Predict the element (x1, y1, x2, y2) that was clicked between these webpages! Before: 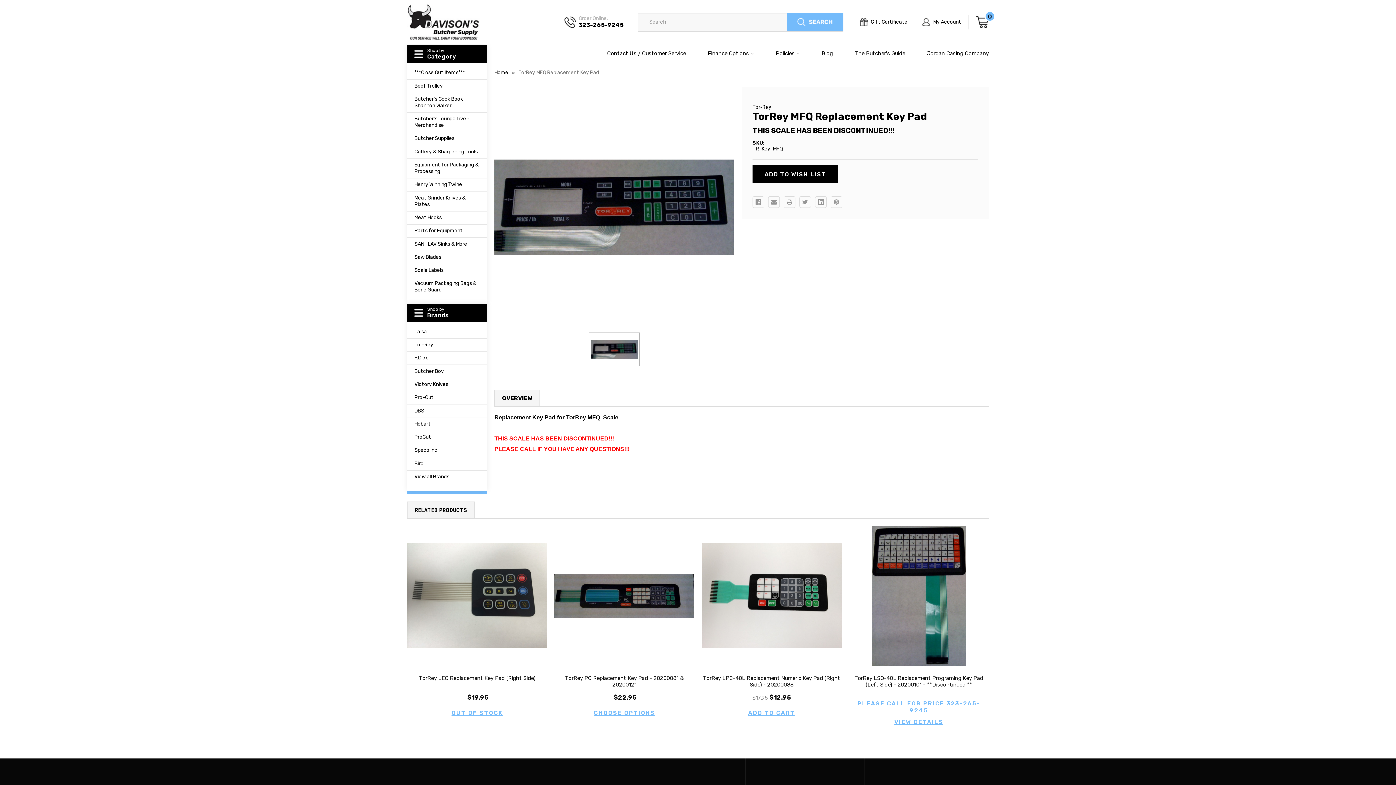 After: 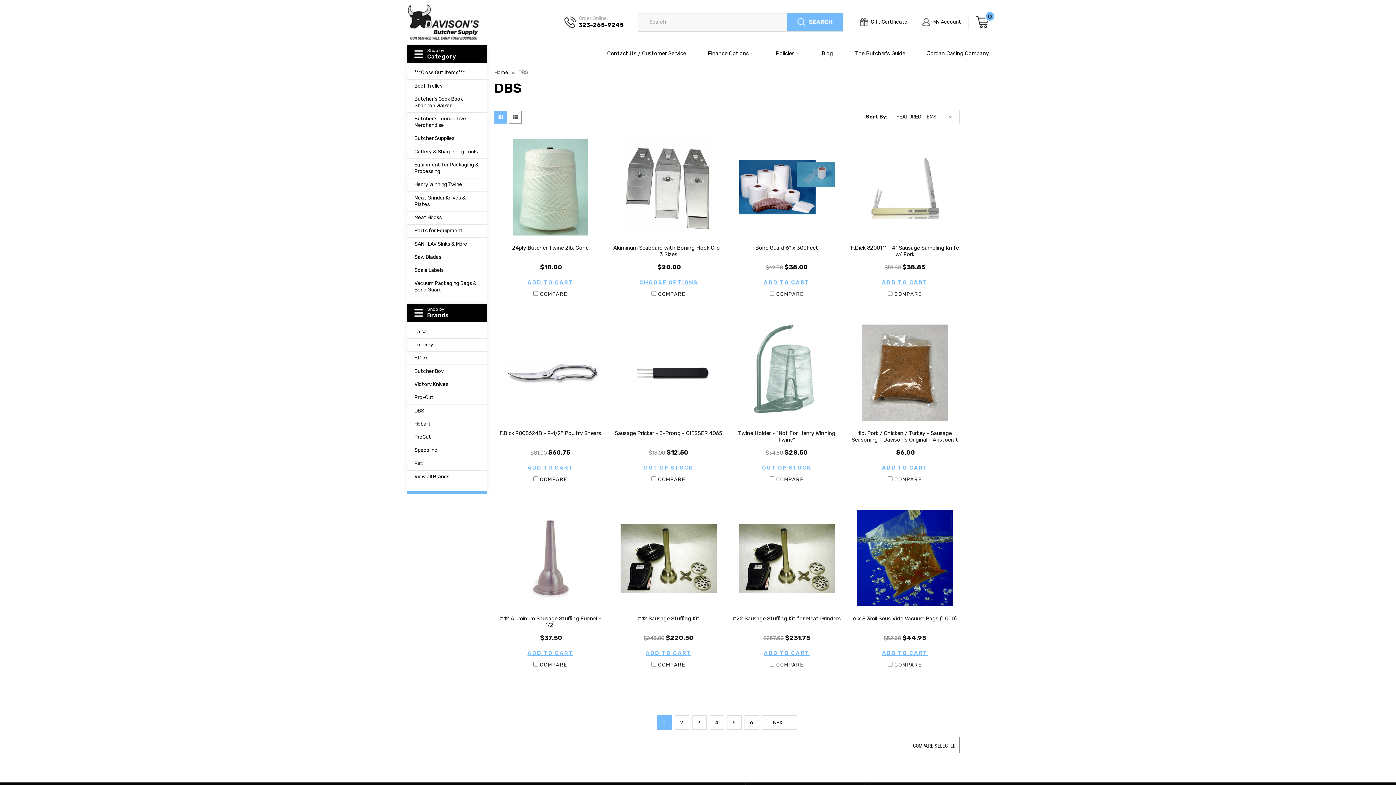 Action: label: DBS bbox: (407, 404, 487, 418)